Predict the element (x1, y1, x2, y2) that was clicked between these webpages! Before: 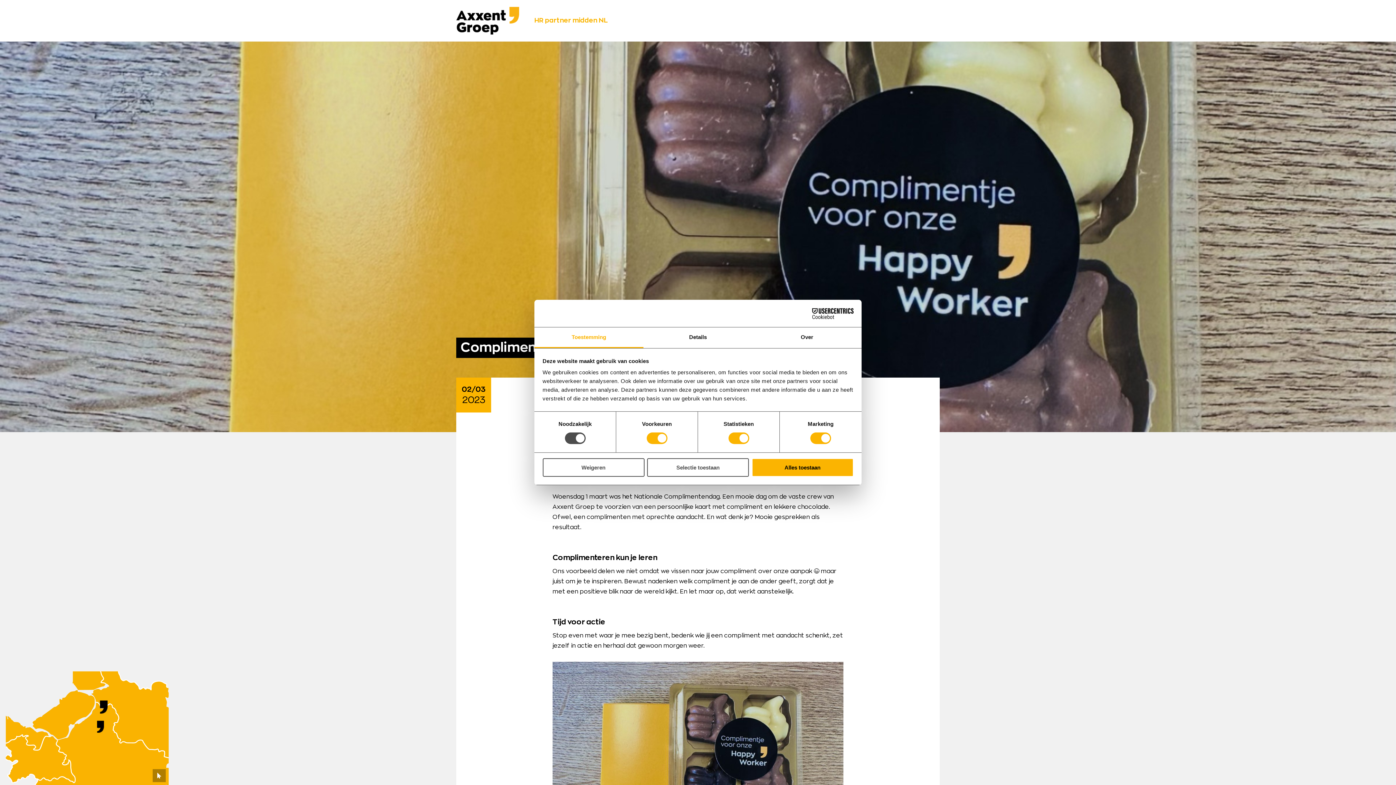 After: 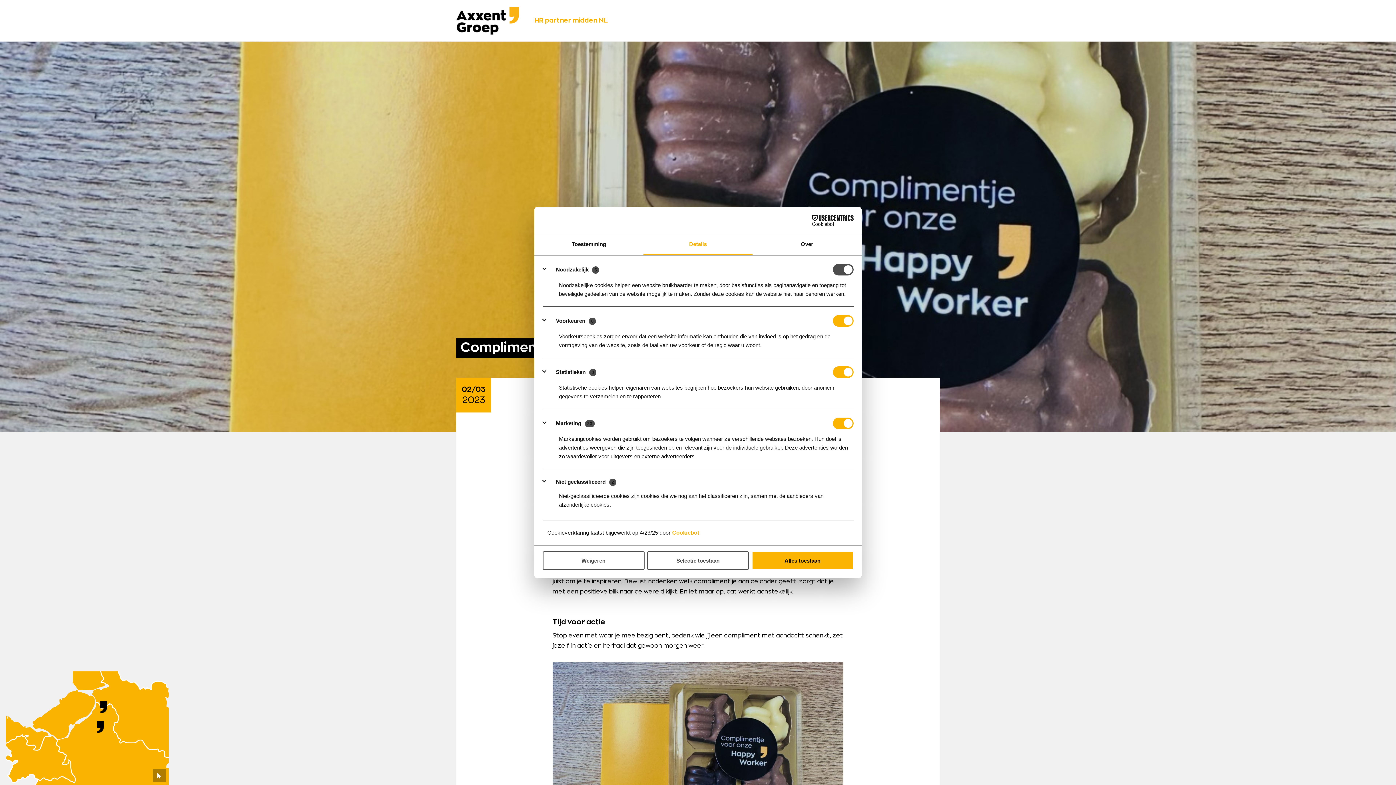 Action: label: Details bbox: (643, 327, 752, 348)